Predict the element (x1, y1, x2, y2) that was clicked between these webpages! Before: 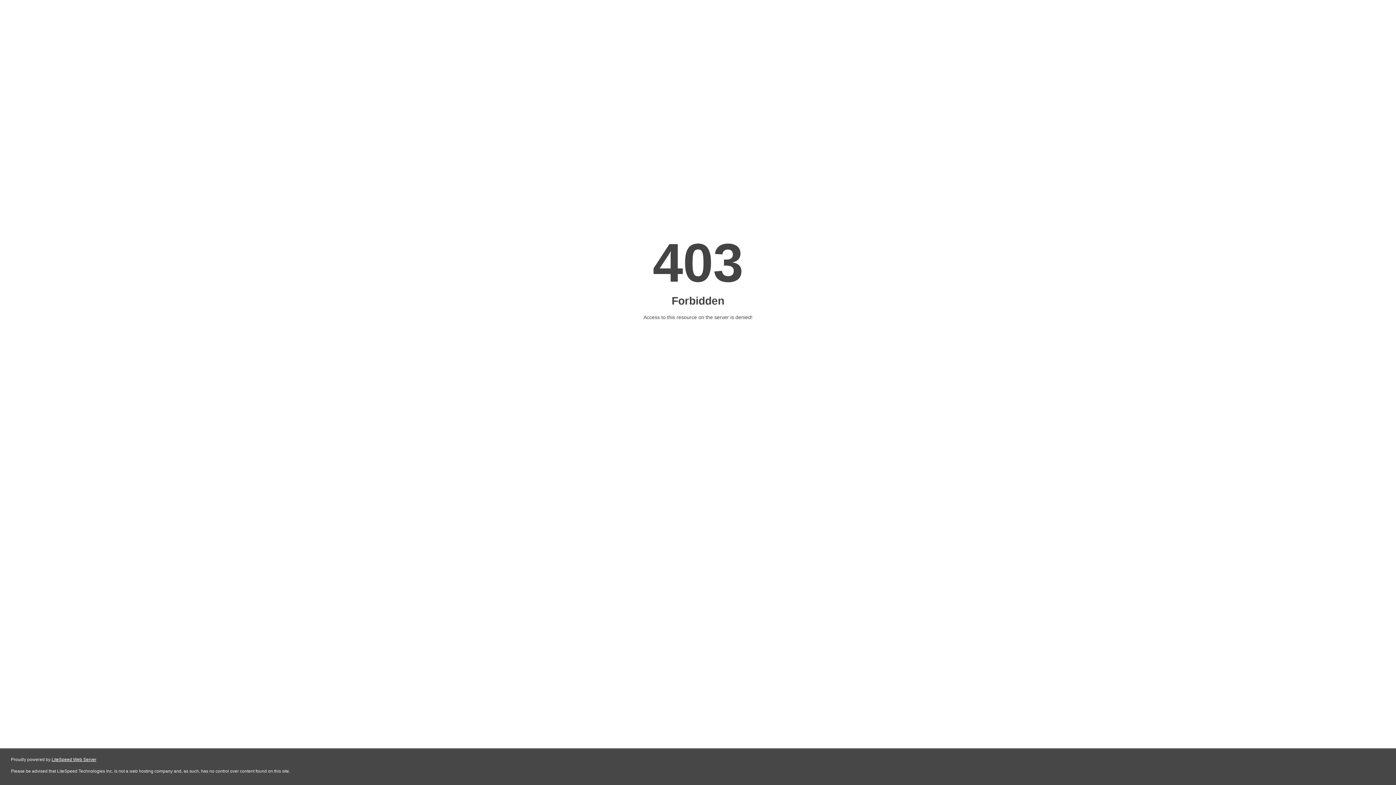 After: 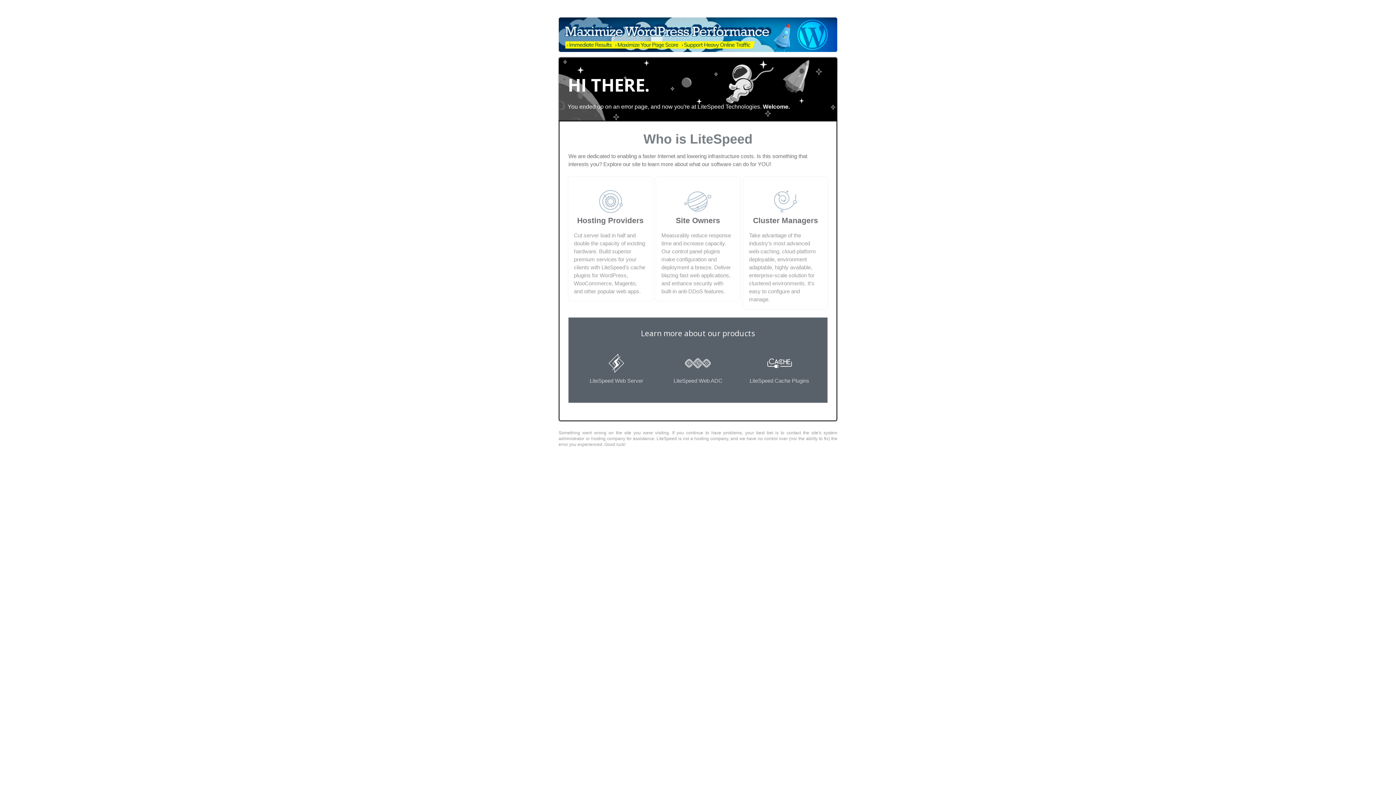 Action: label: LiteSpeed Web Server bbox: (51, 757, 96, 762)